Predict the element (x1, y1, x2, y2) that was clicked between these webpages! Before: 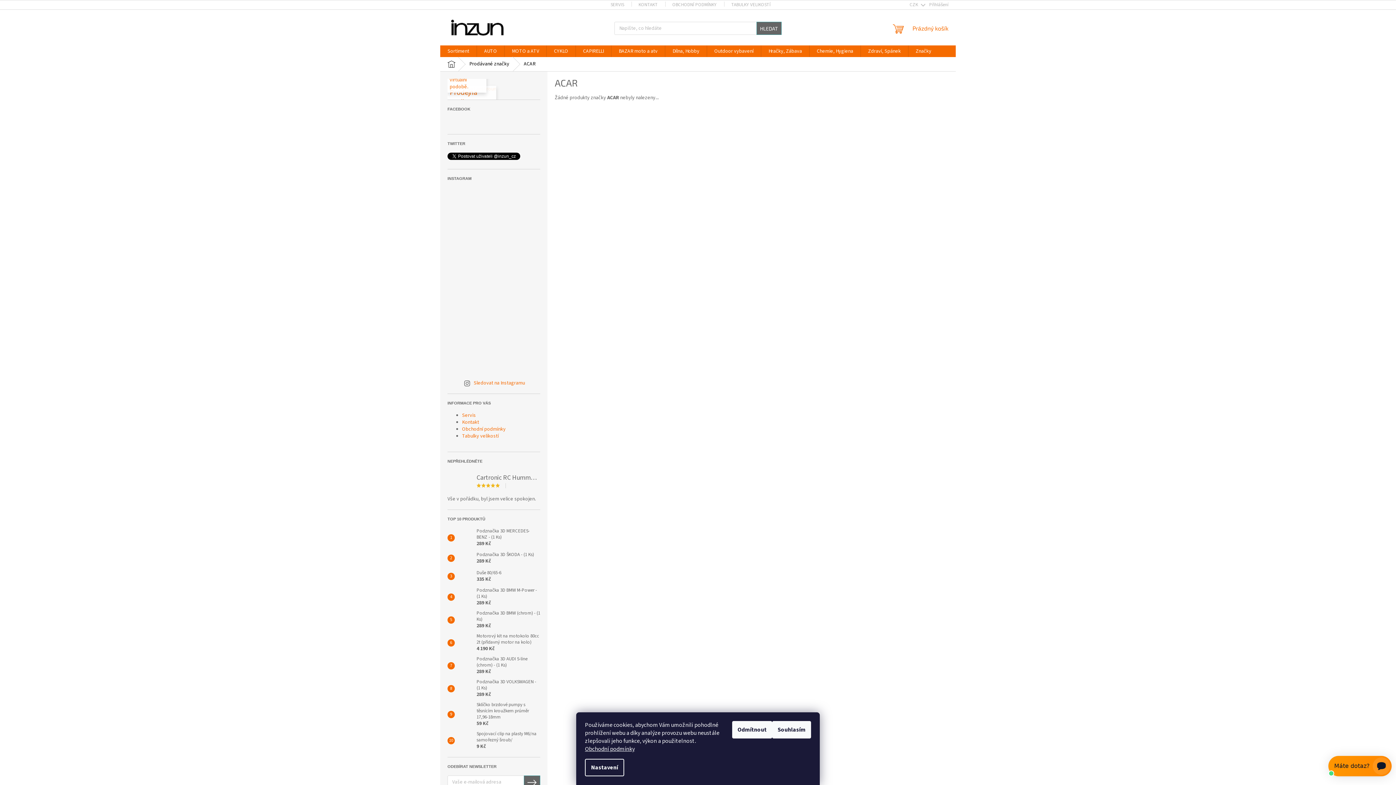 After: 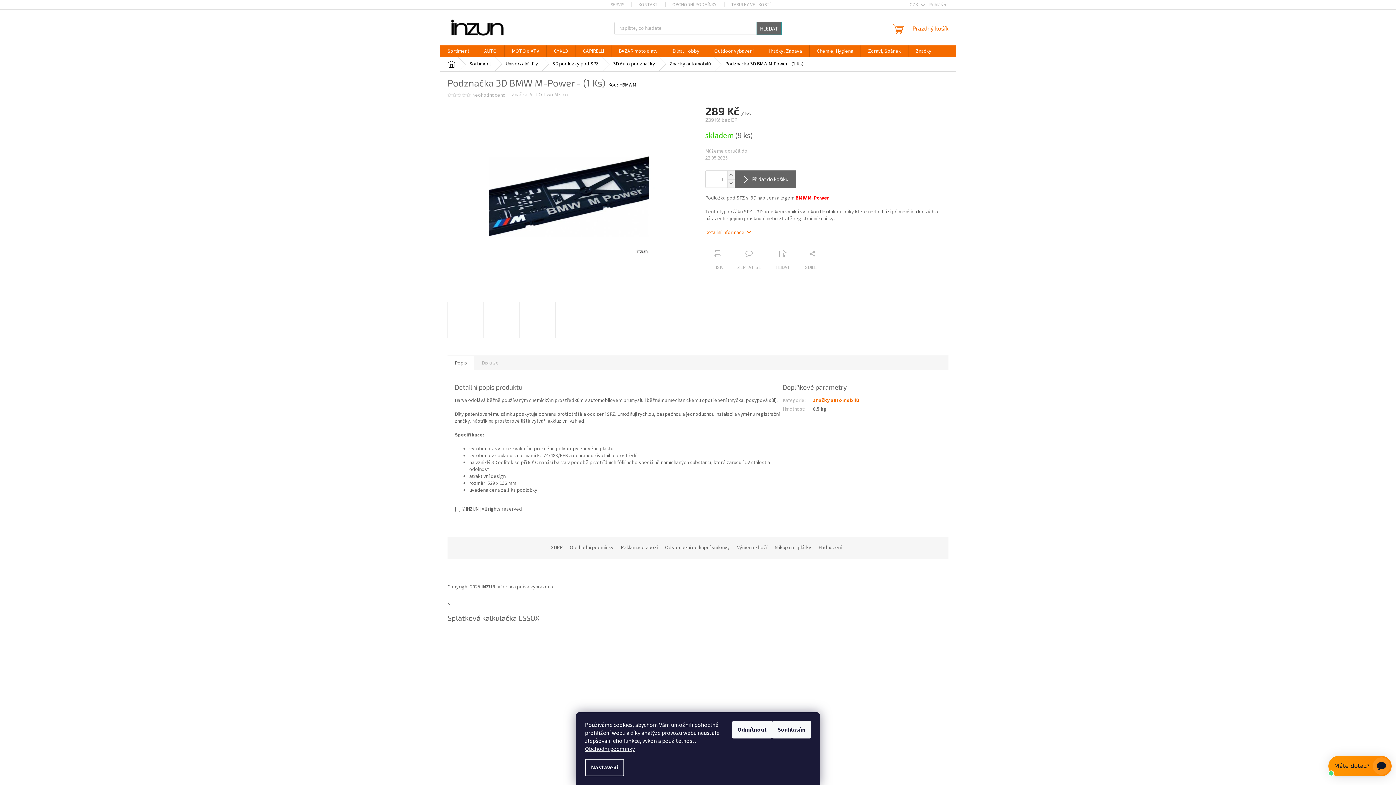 Action: label: Podznačka 3D BMW M-Power - (1 Ks)
289 Kč bbox: (473, 587, 540, 606)